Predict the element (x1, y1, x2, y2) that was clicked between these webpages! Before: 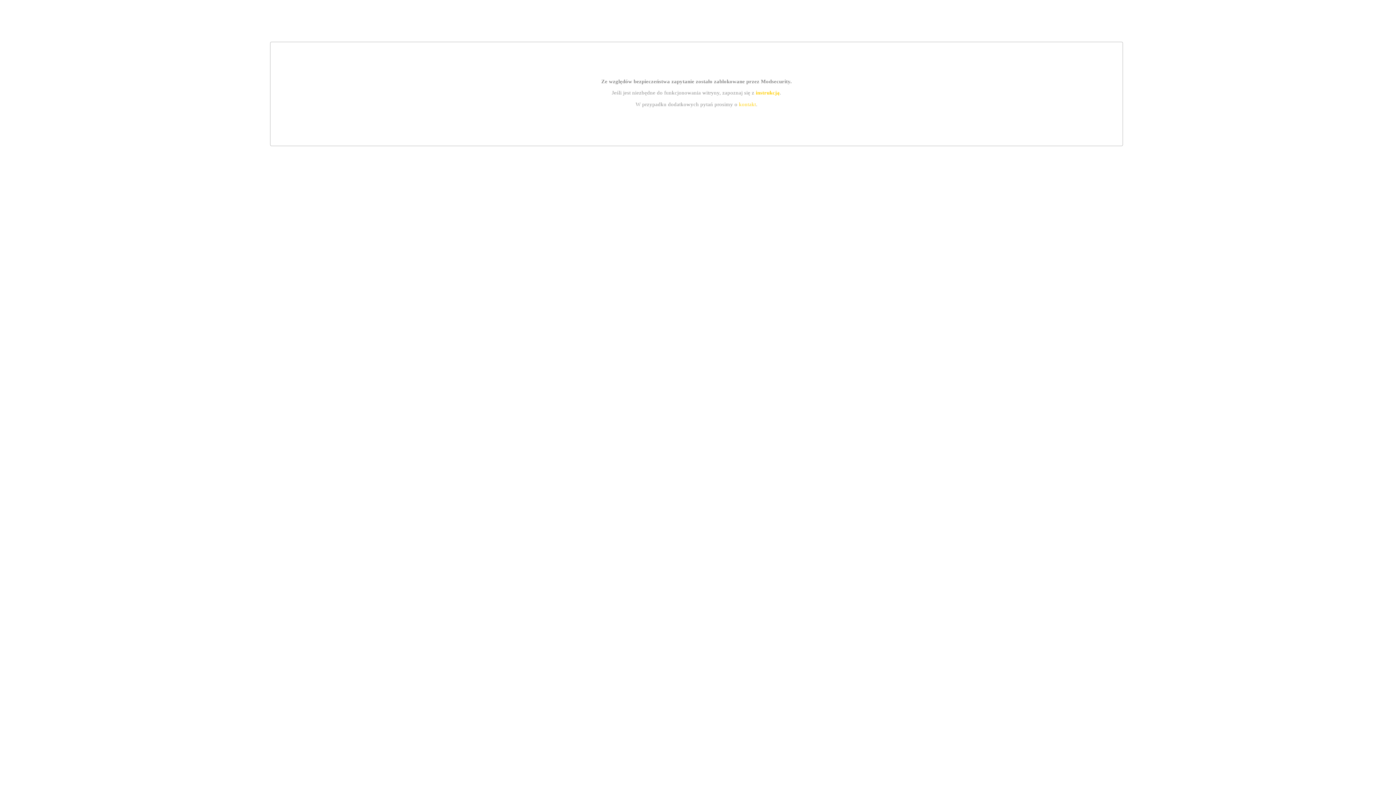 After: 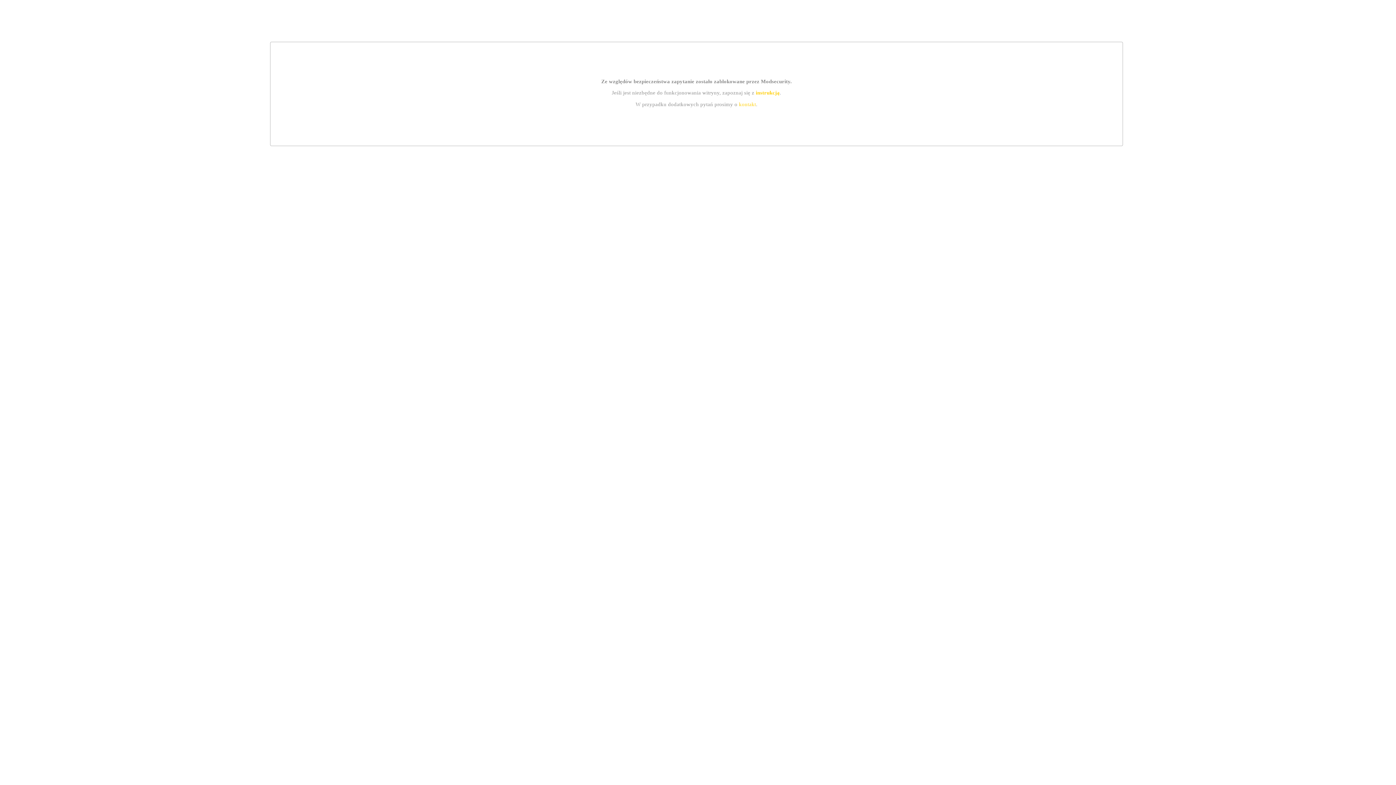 Action: label: instrukcją bbox: (755, 89, 779, 95)